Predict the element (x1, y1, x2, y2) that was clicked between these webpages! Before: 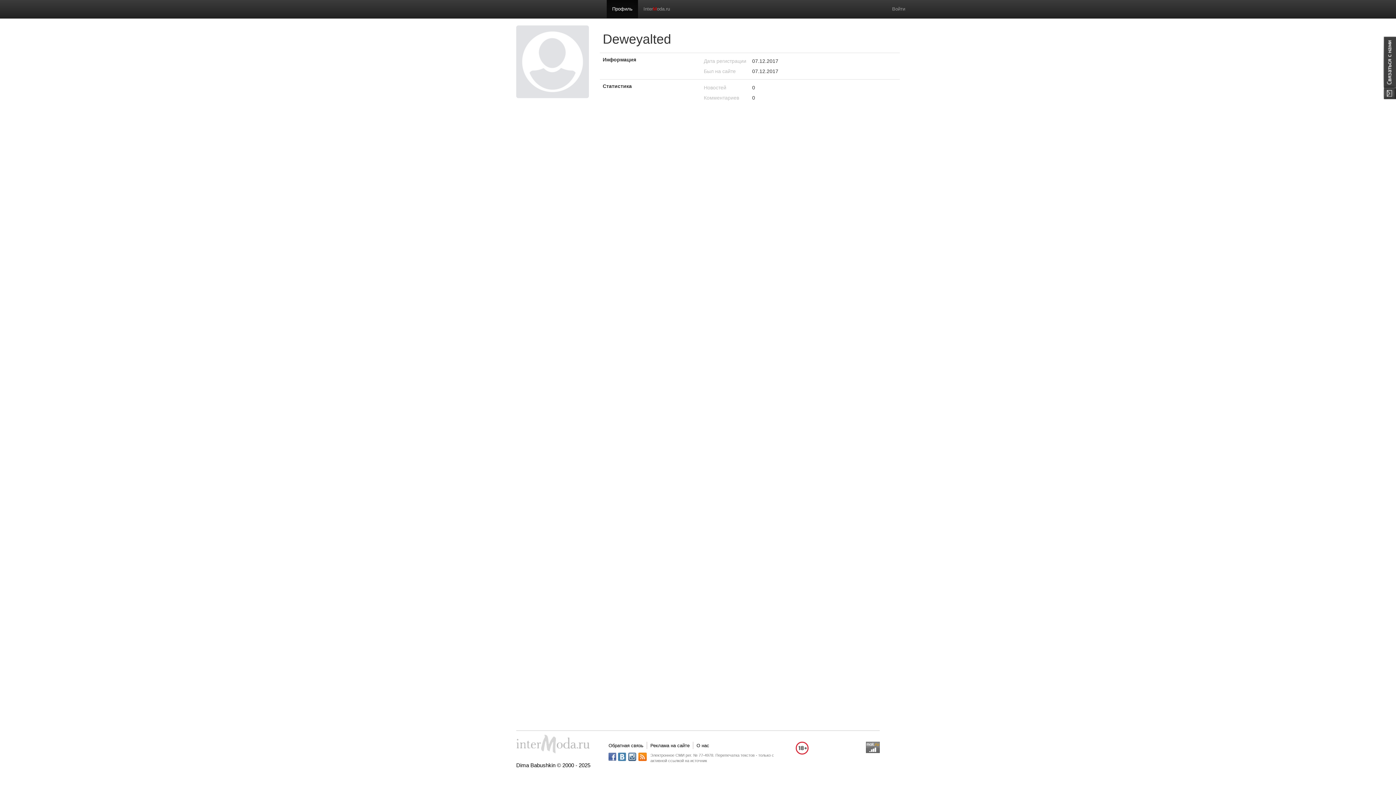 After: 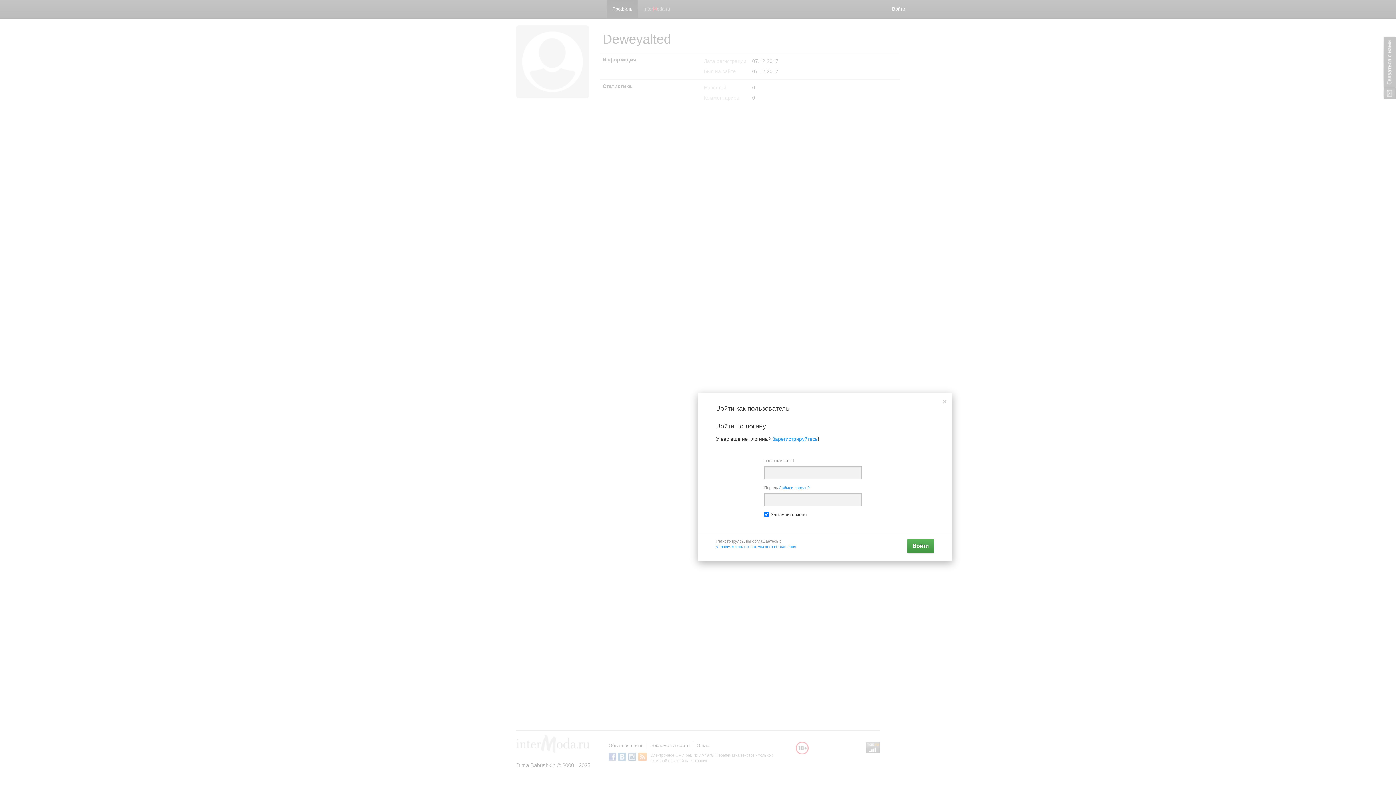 Action: bbox: (886, 0, 910, 18) label: Войти